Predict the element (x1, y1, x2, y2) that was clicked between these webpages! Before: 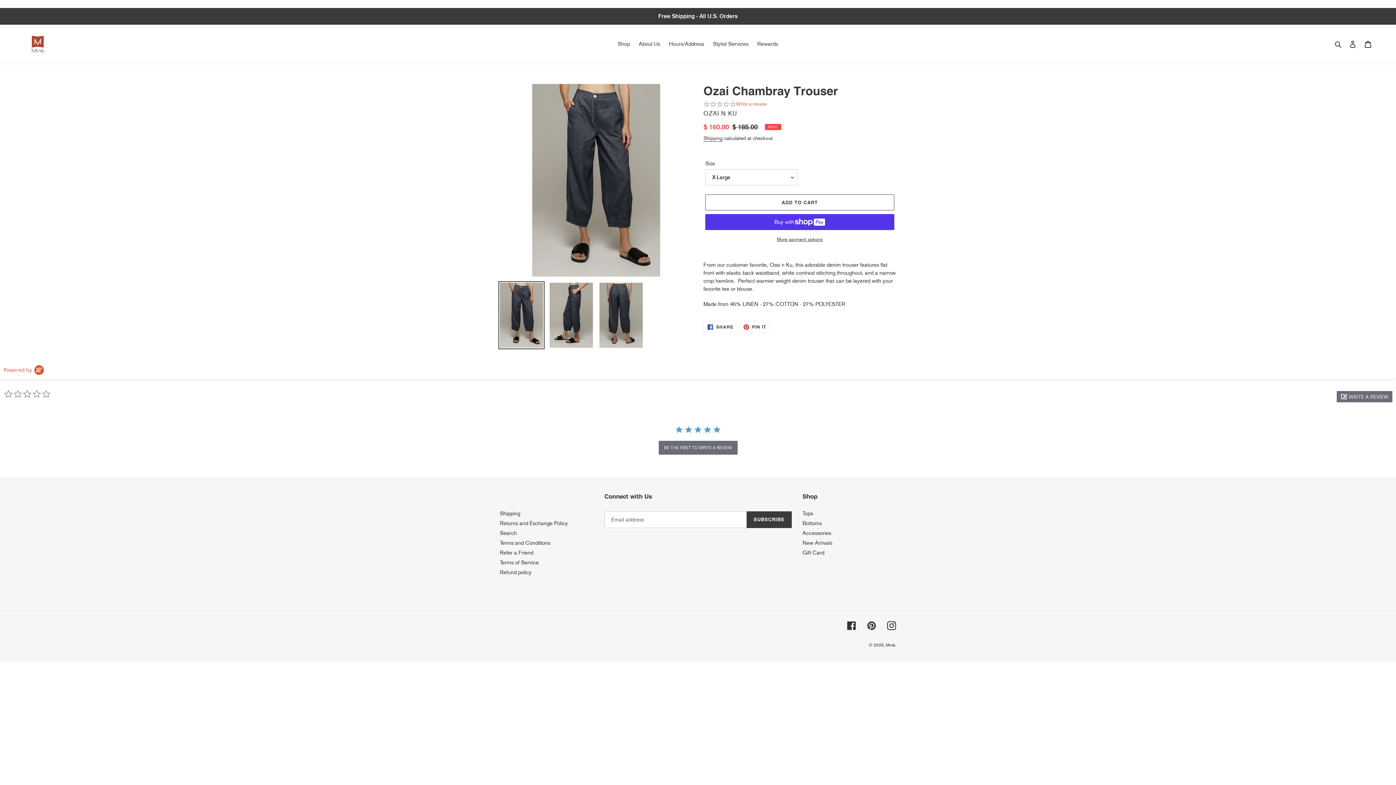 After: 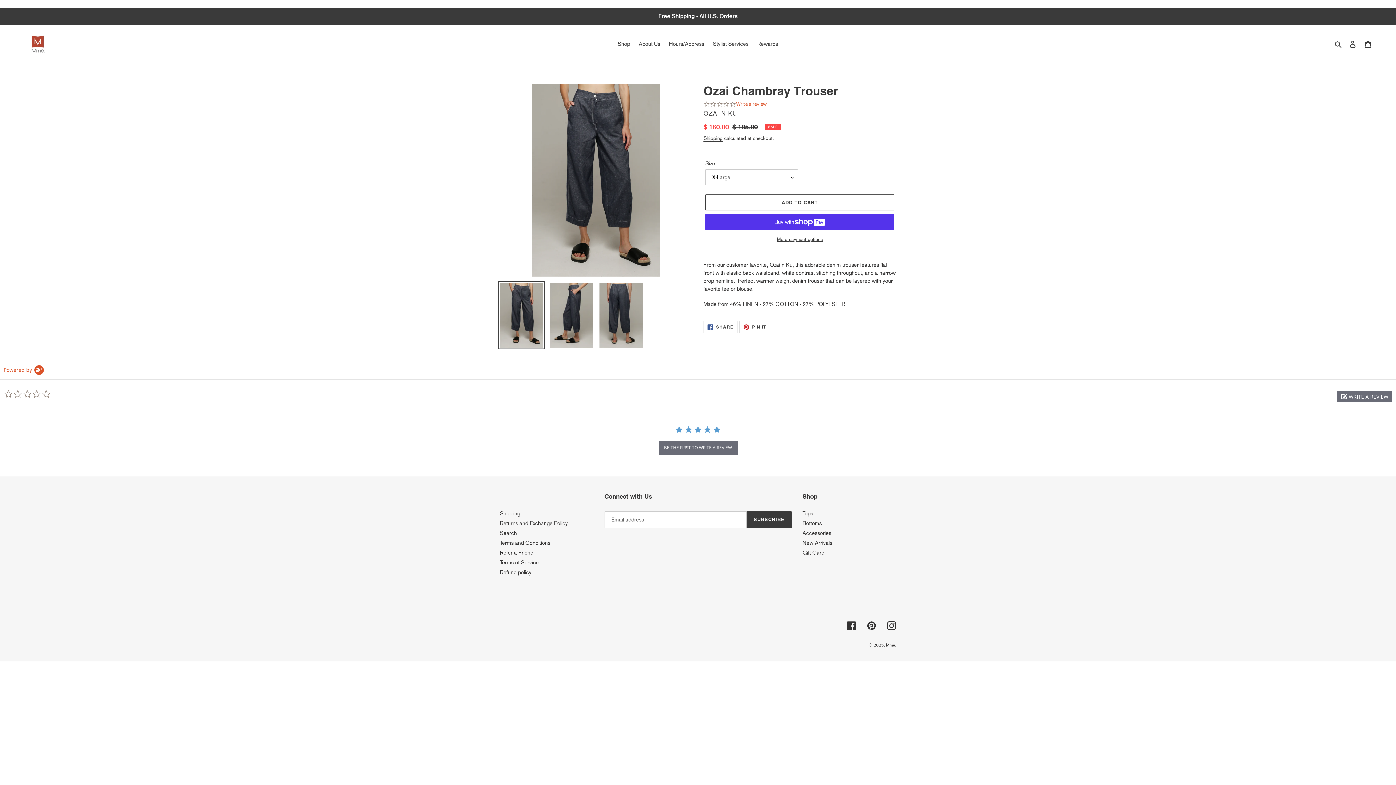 Action: bbox: (739, 321, 770, 333) label:  PIN IT
PIN ON PINTEREST